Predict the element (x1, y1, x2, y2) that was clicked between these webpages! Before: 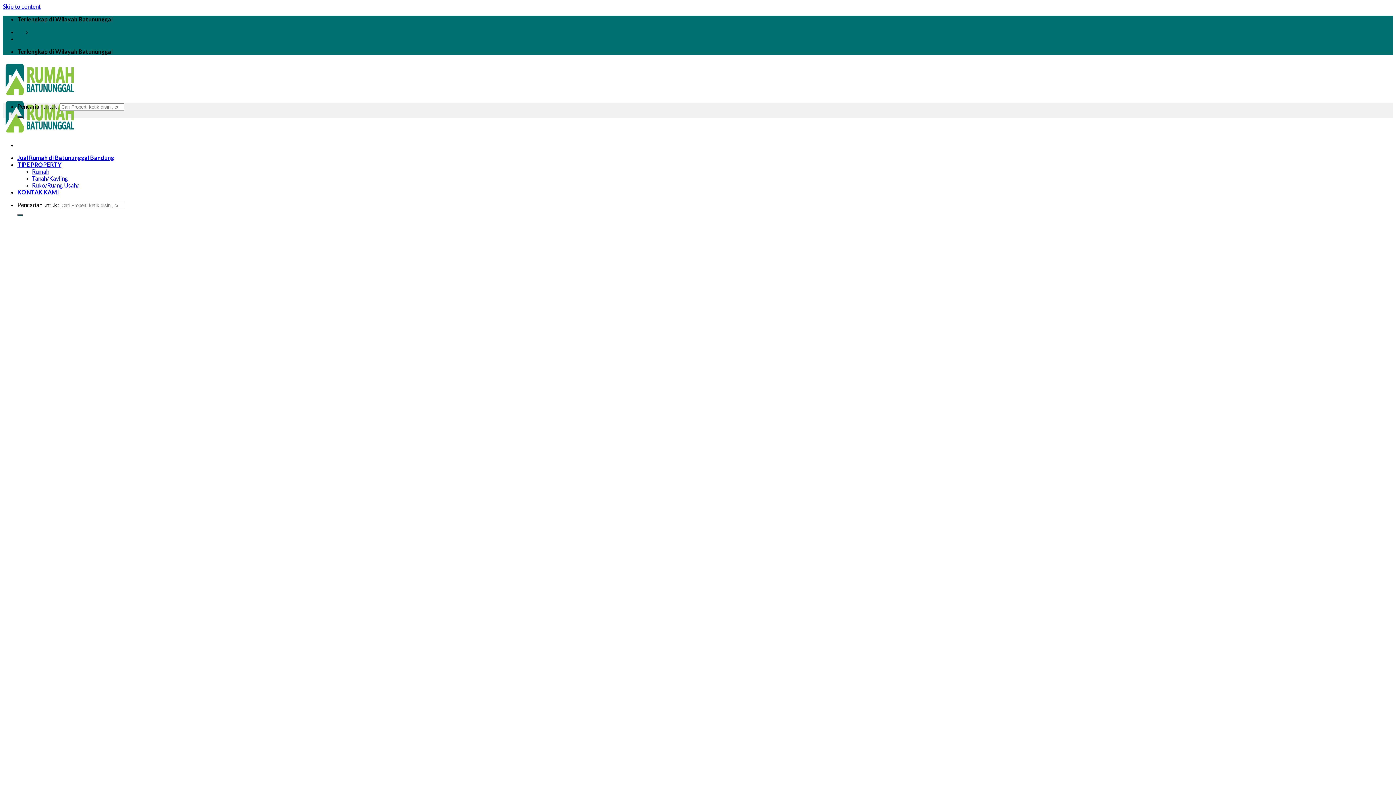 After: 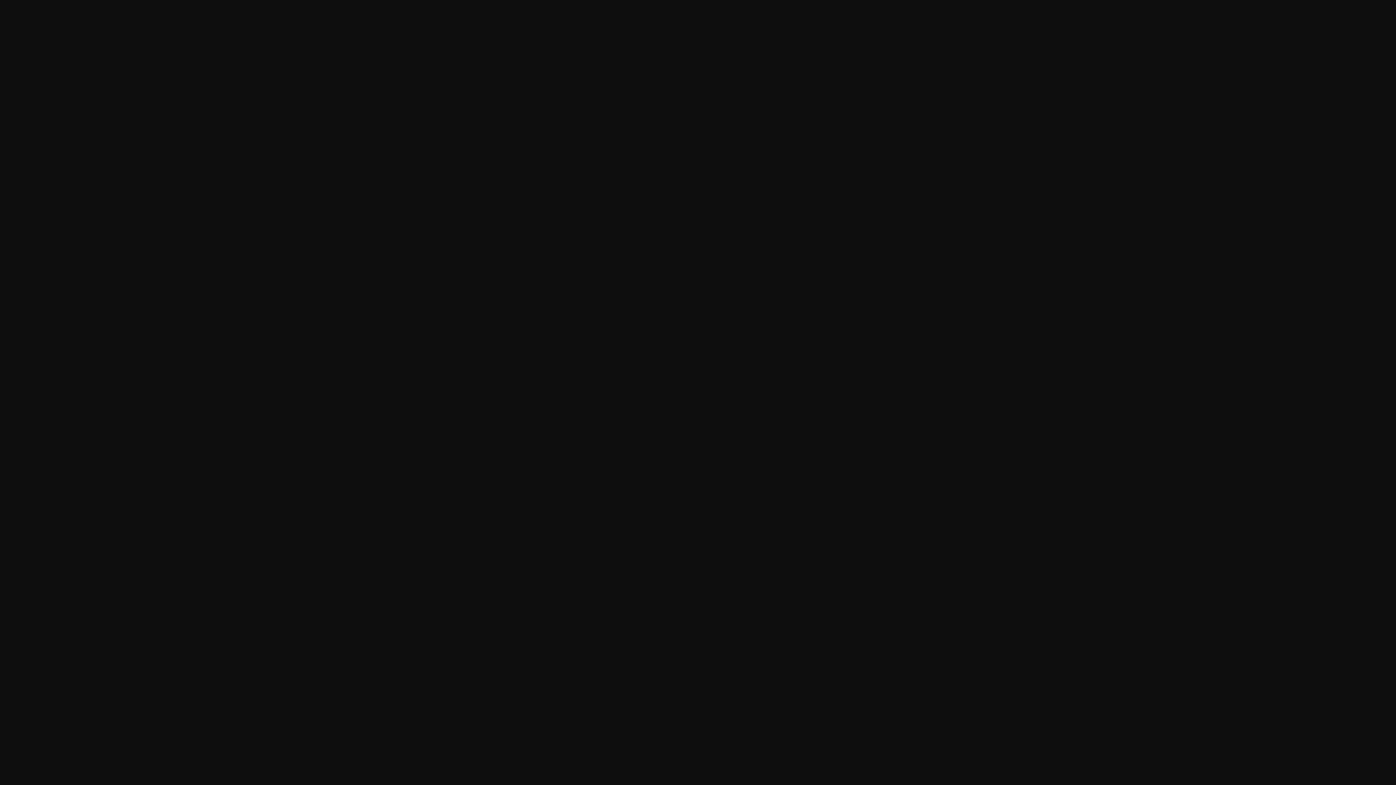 Action: bbox: (17, 774, 181, 781)